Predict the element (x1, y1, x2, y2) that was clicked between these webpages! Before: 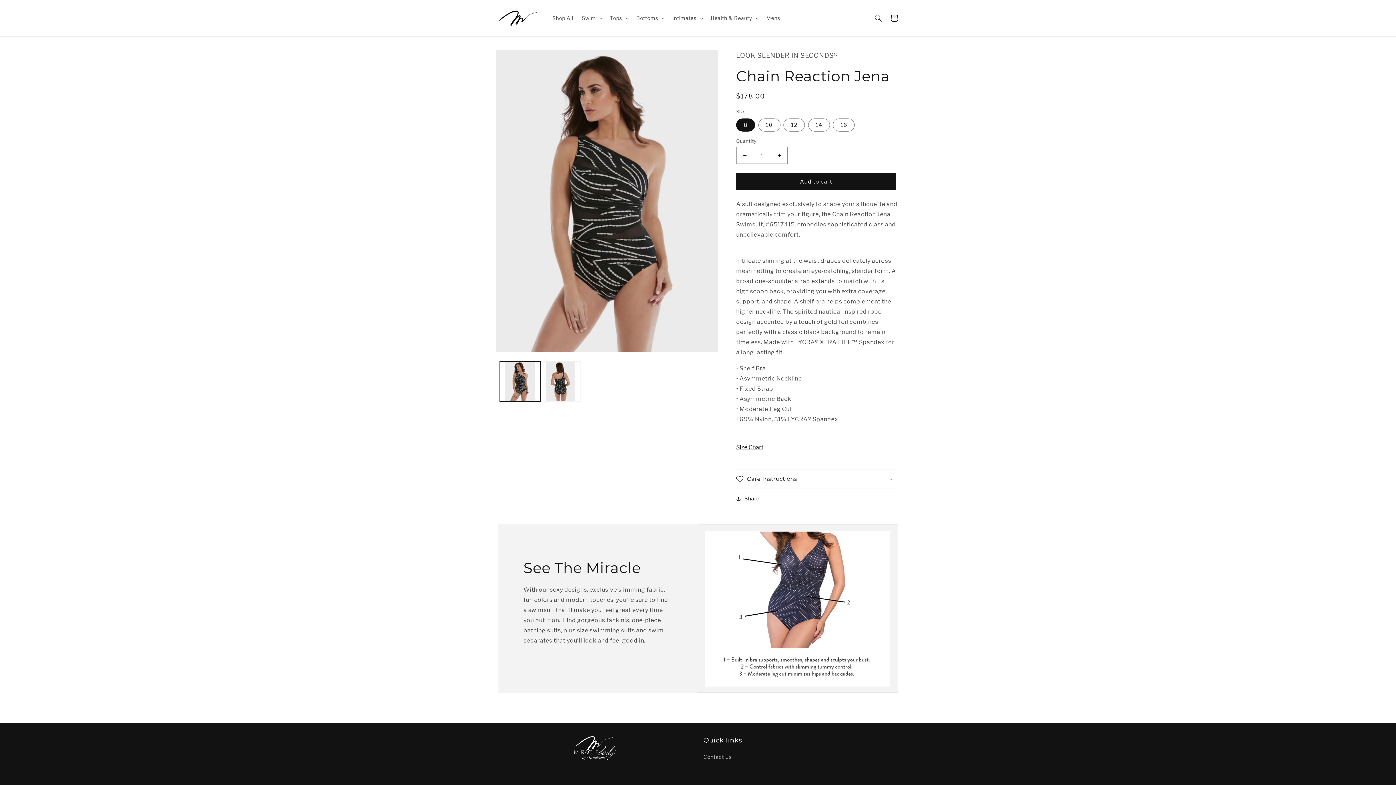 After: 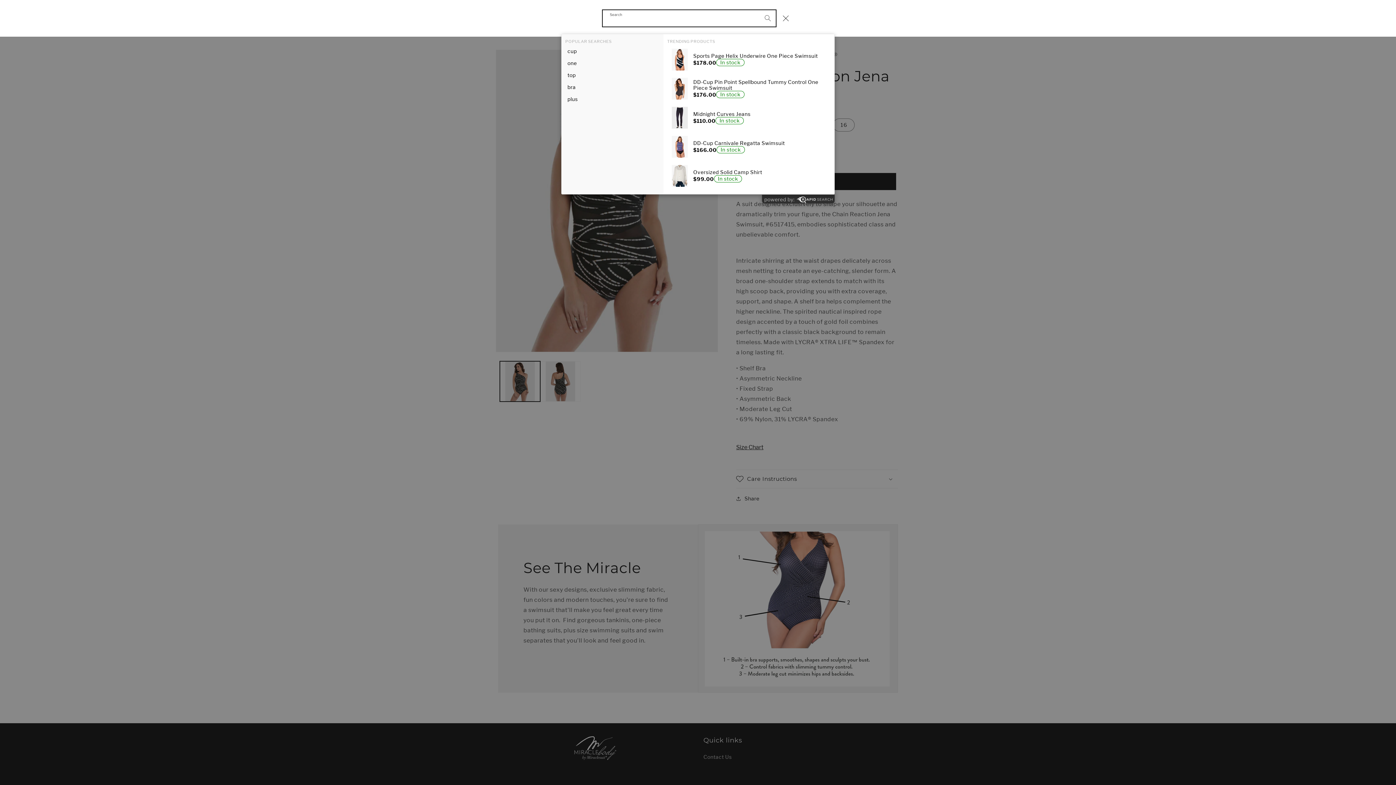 Action: label: Search bbox: (870, 10, 886, 26)